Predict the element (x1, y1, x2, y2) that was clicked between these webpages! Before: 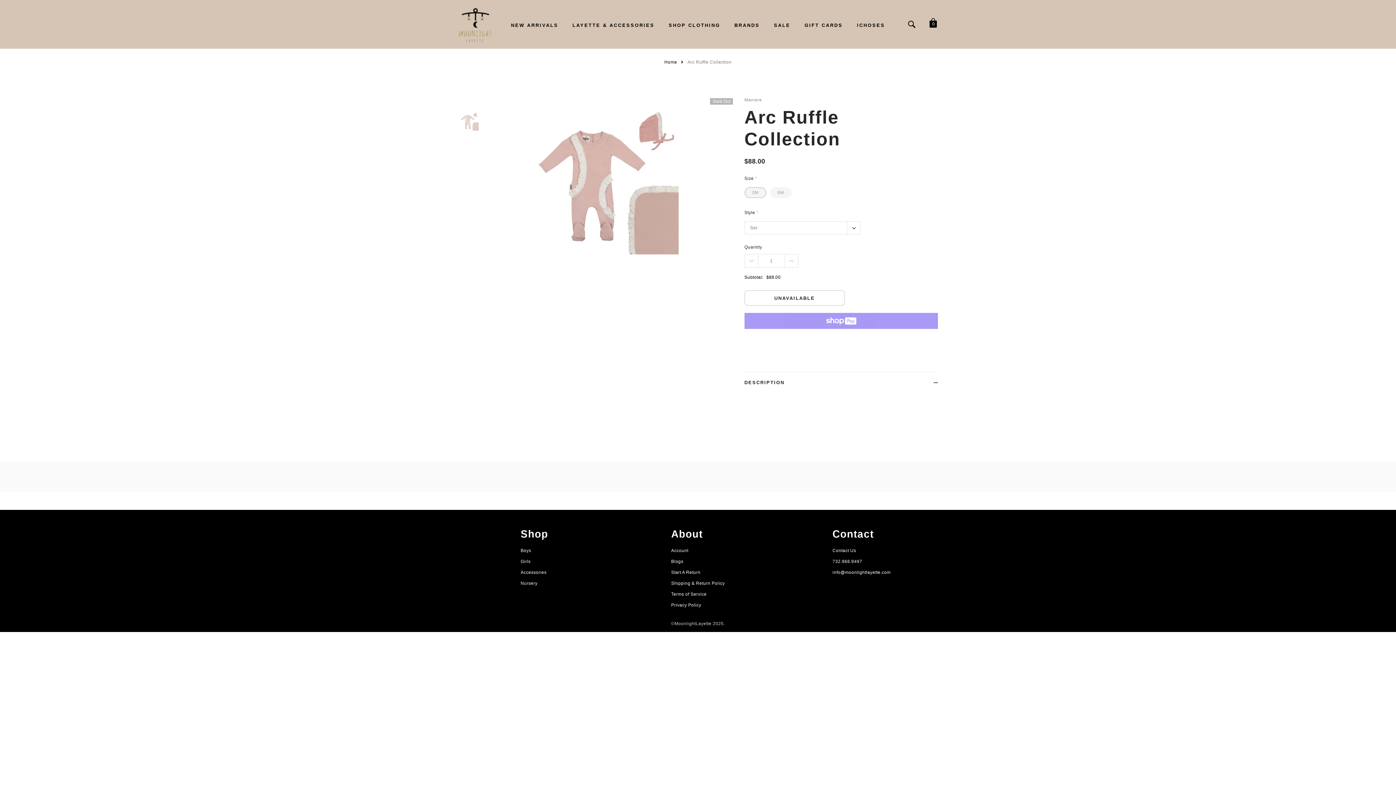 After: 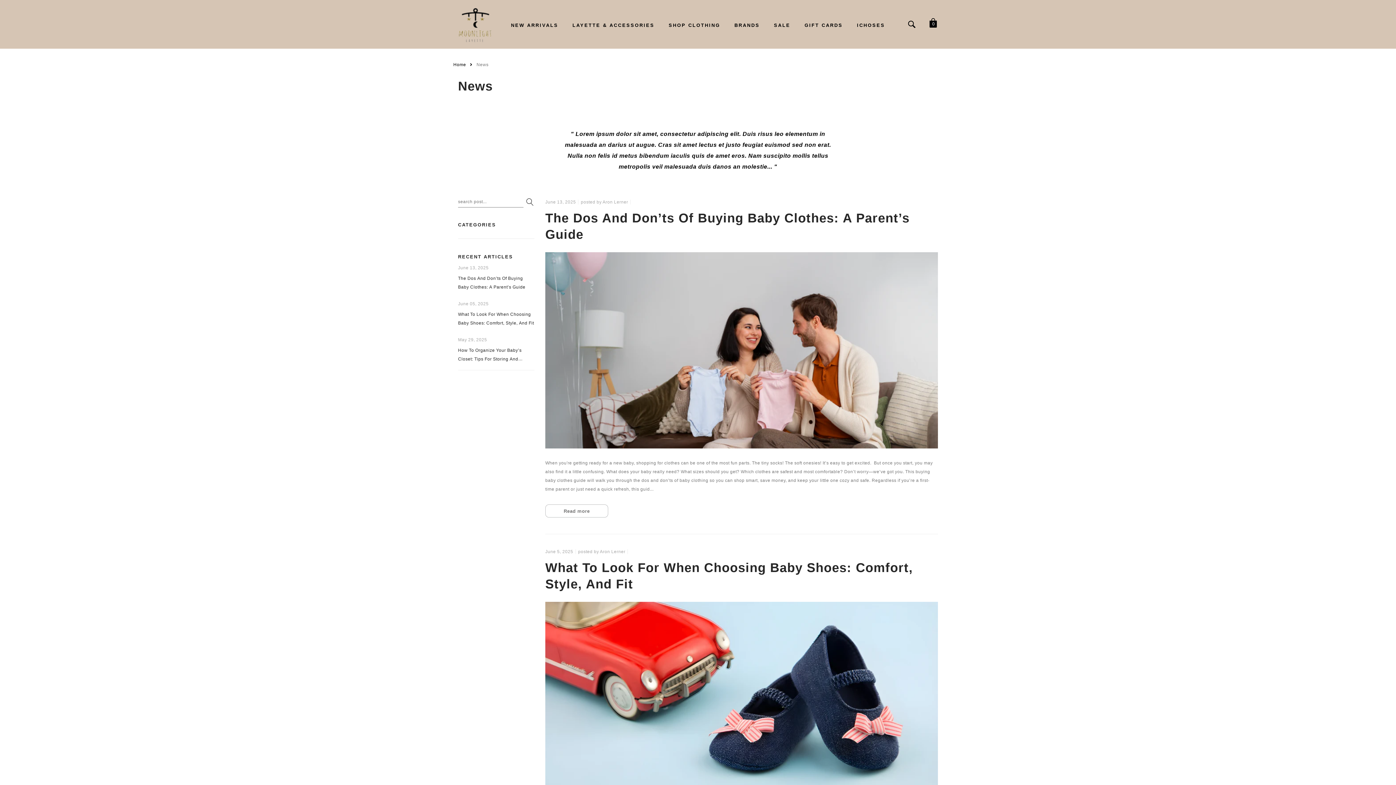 Action: bbox: (671, 559, 683, 564) label: Blogs